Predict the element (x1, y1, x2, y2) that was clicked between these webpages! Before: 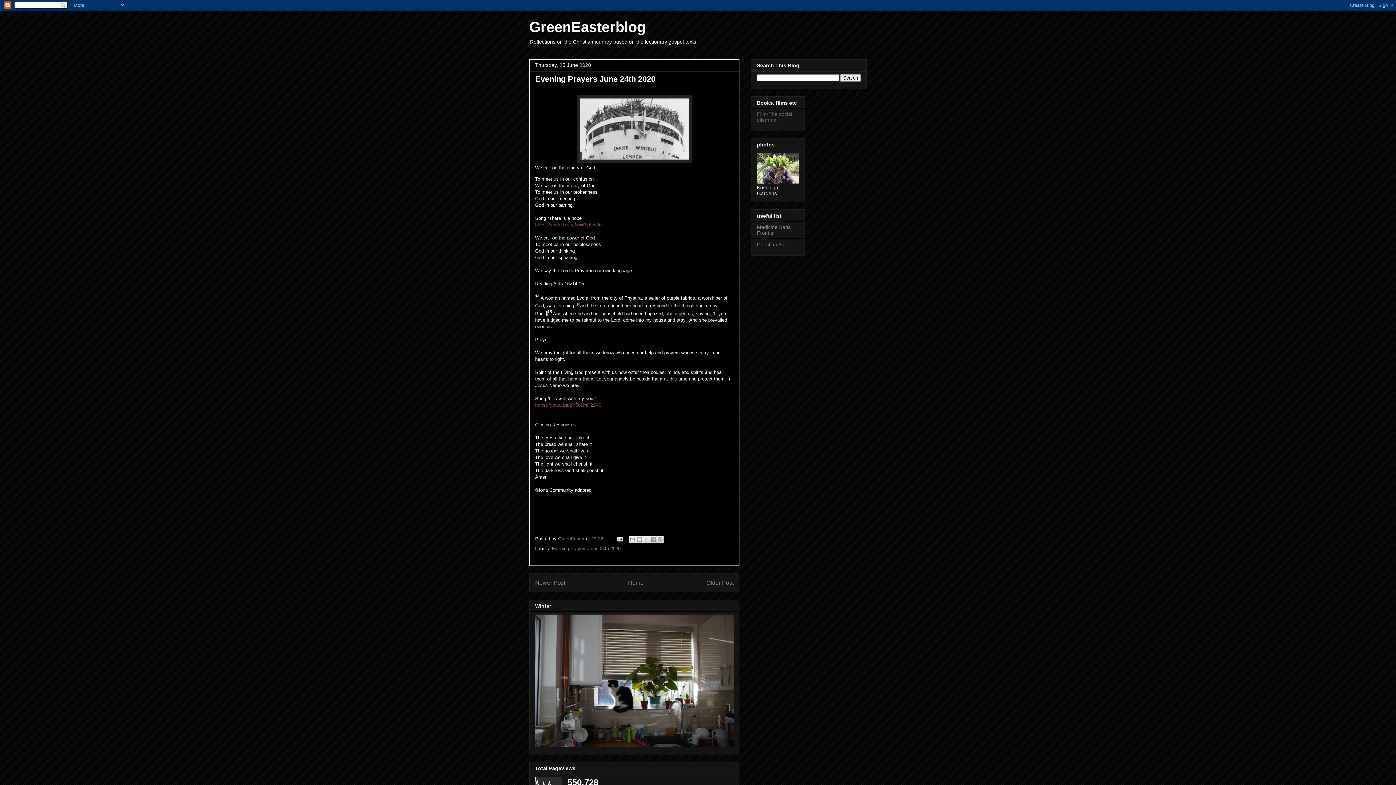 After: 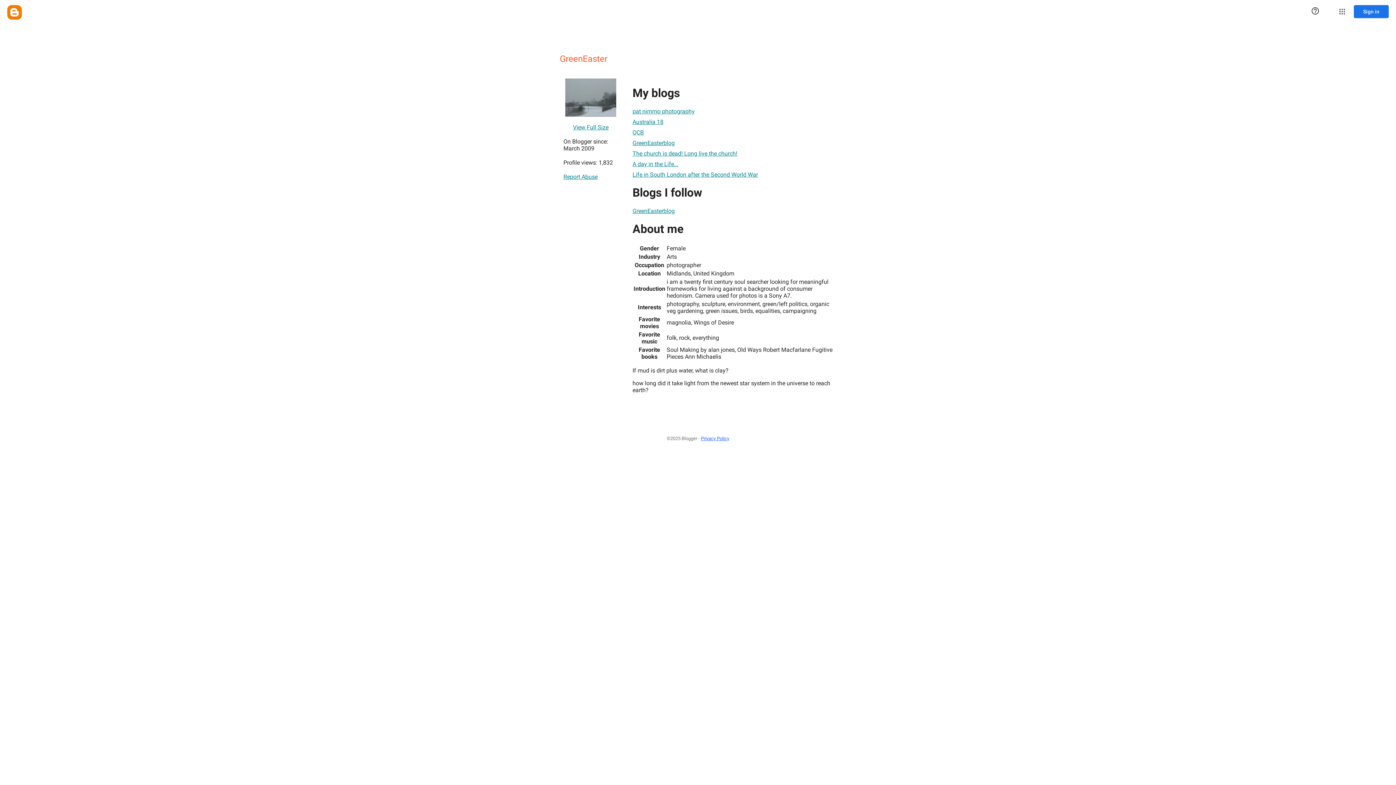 Action: label: GreenEaster  bbox: (558, 536, 586, 541)